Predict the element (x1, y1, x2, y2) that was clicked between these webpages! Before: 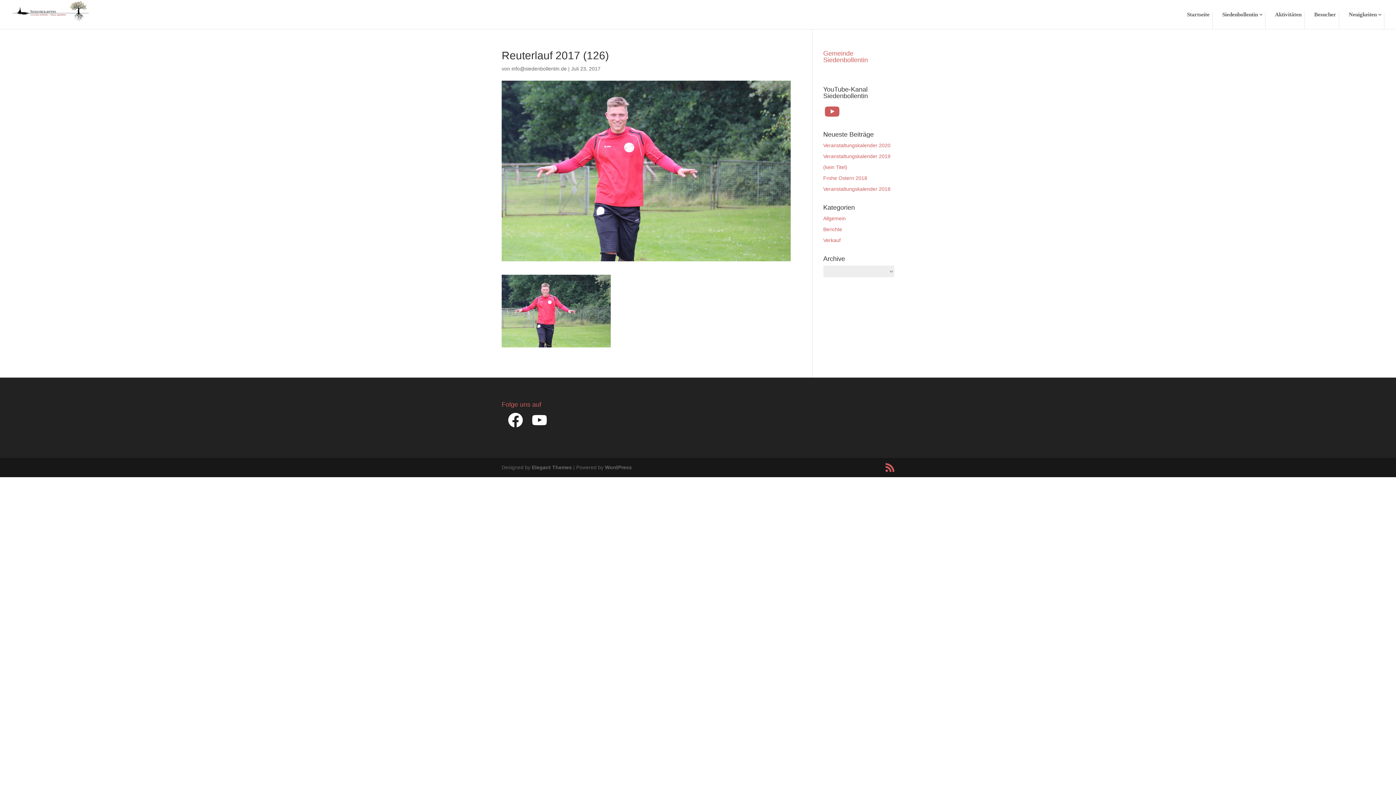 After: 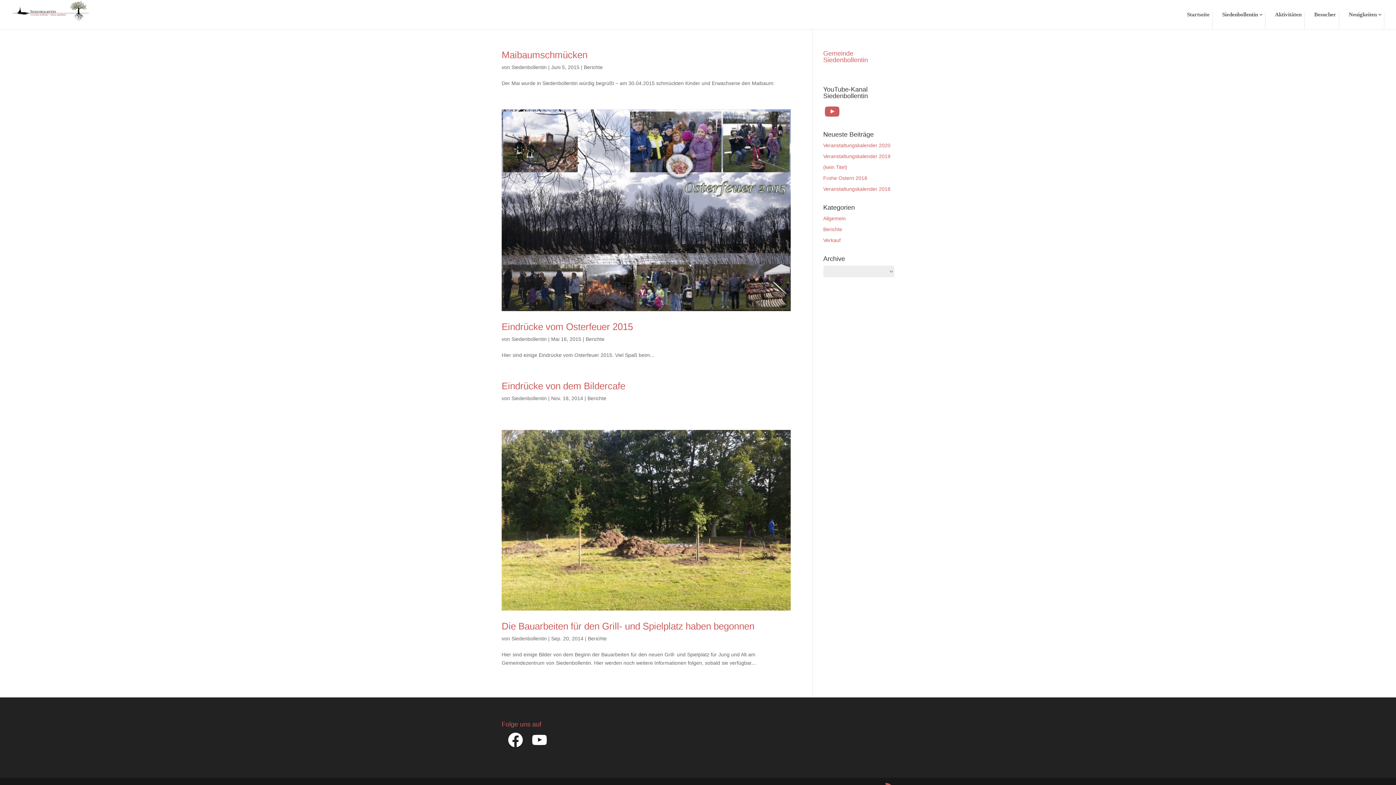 Action: label: Berichte bbox: (823, 226, 842, 232)